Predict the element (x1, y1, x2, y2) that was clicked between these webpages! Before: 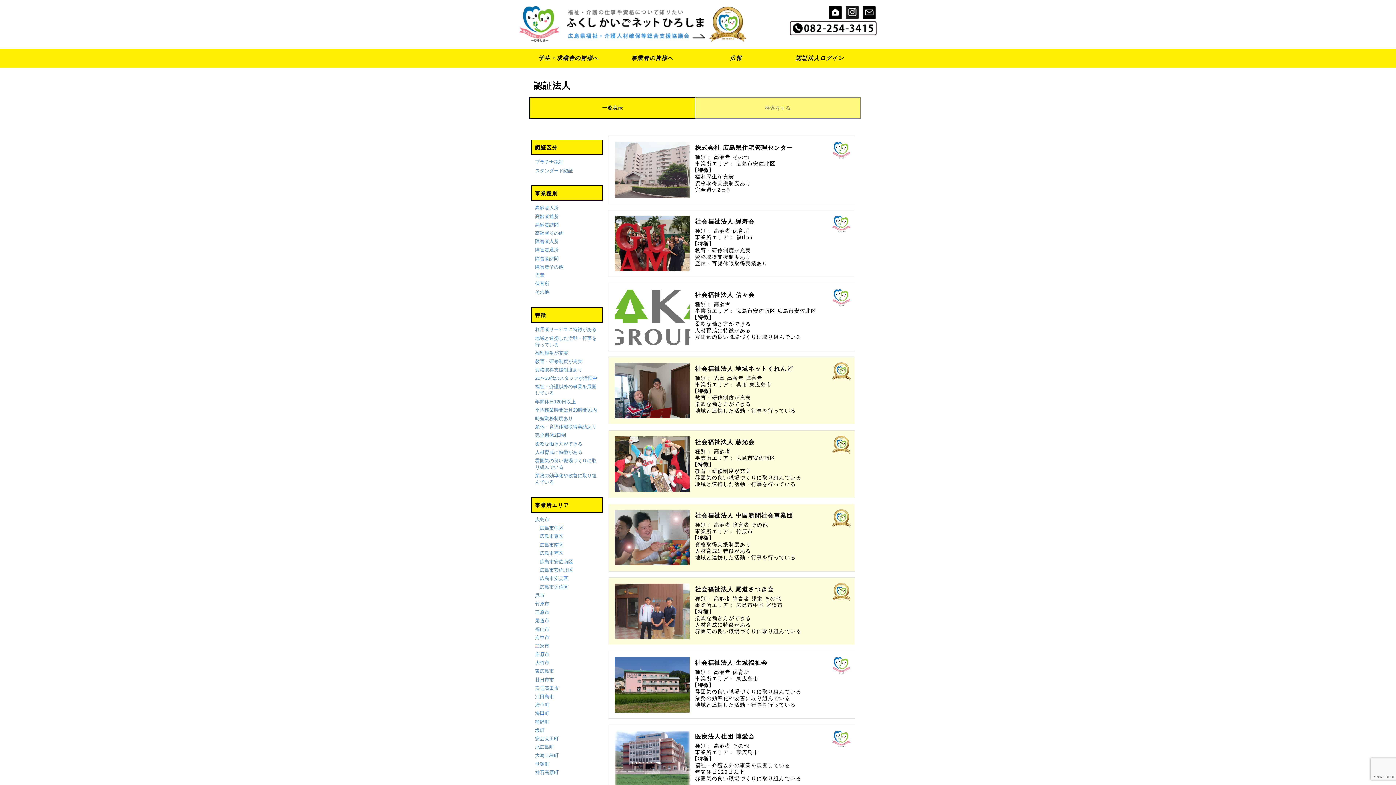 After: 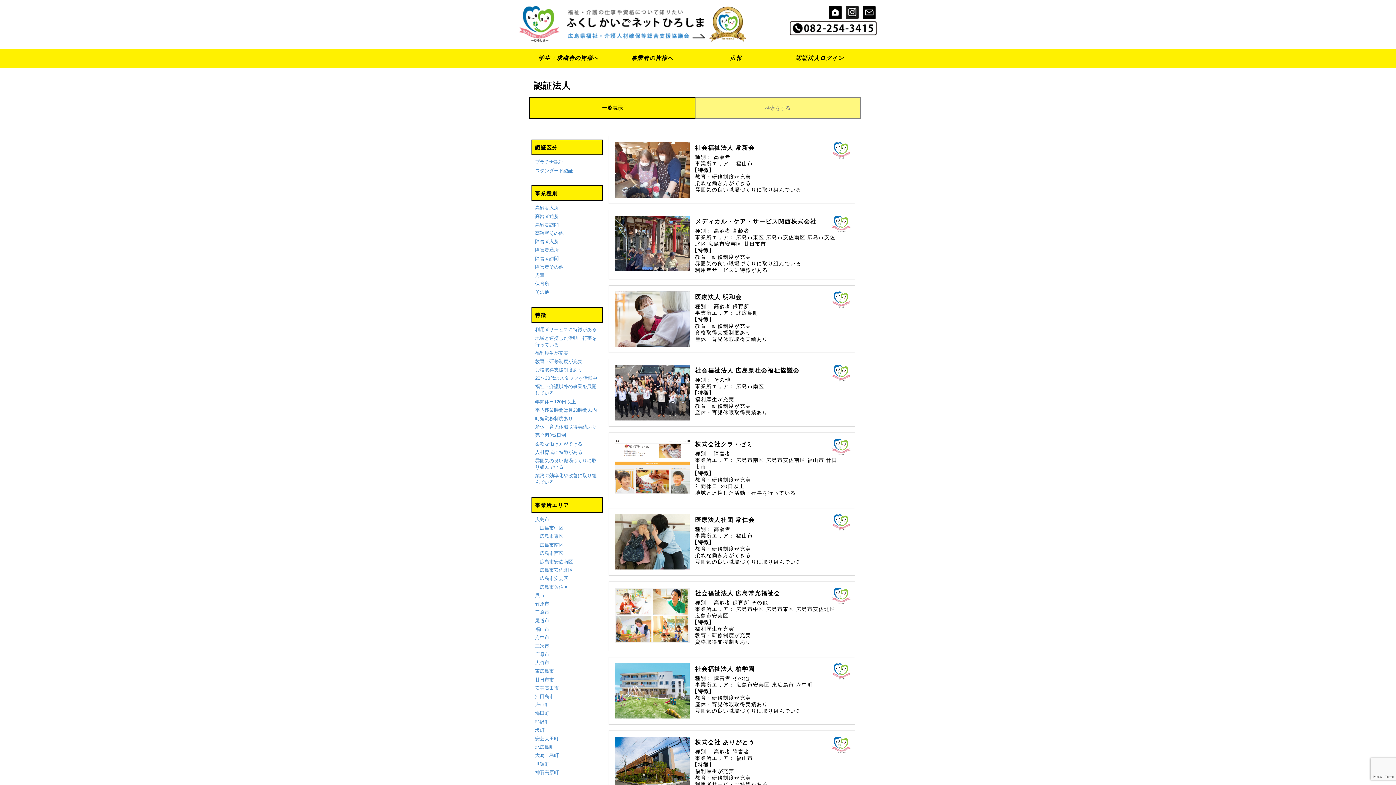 Action: bbox: (535, 358, 582, 364) label: 教育・研修制度が充実